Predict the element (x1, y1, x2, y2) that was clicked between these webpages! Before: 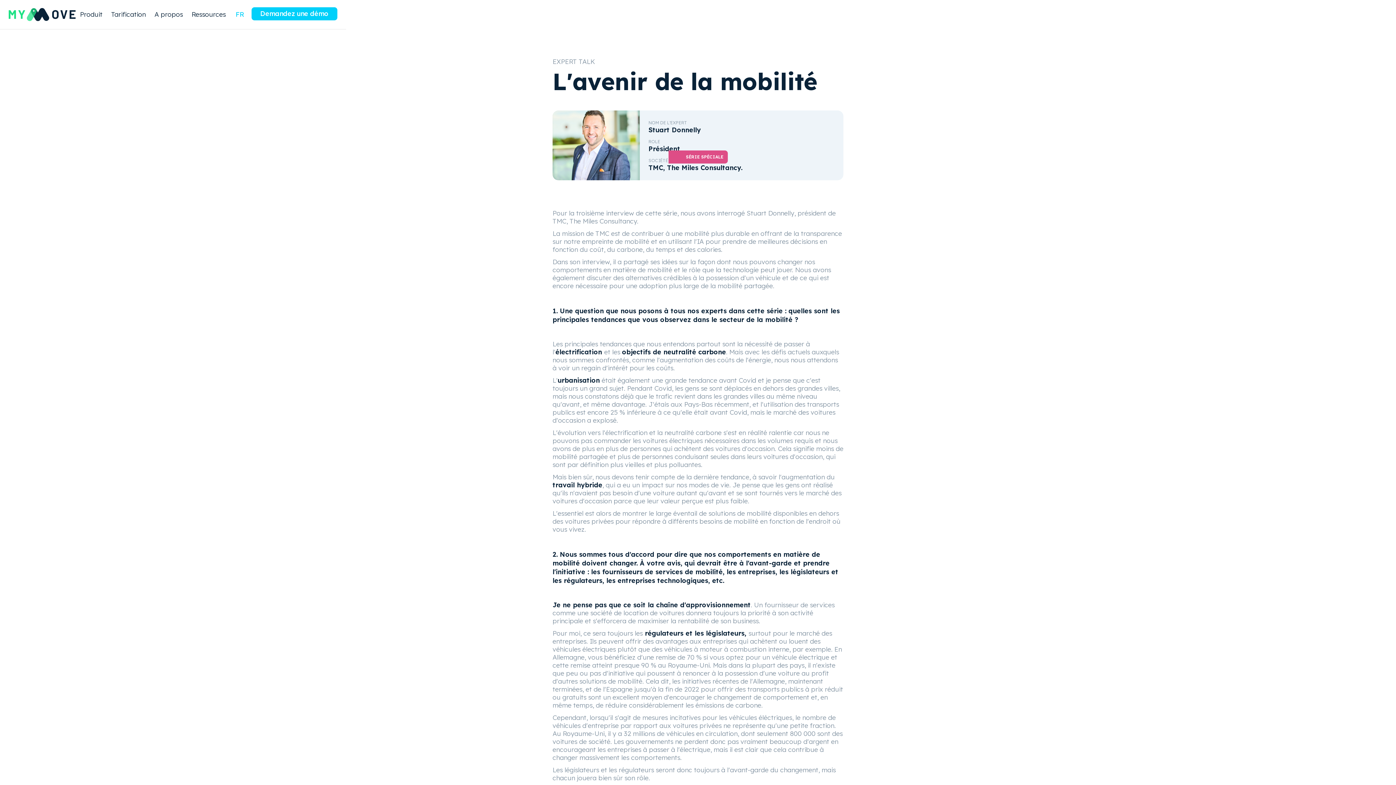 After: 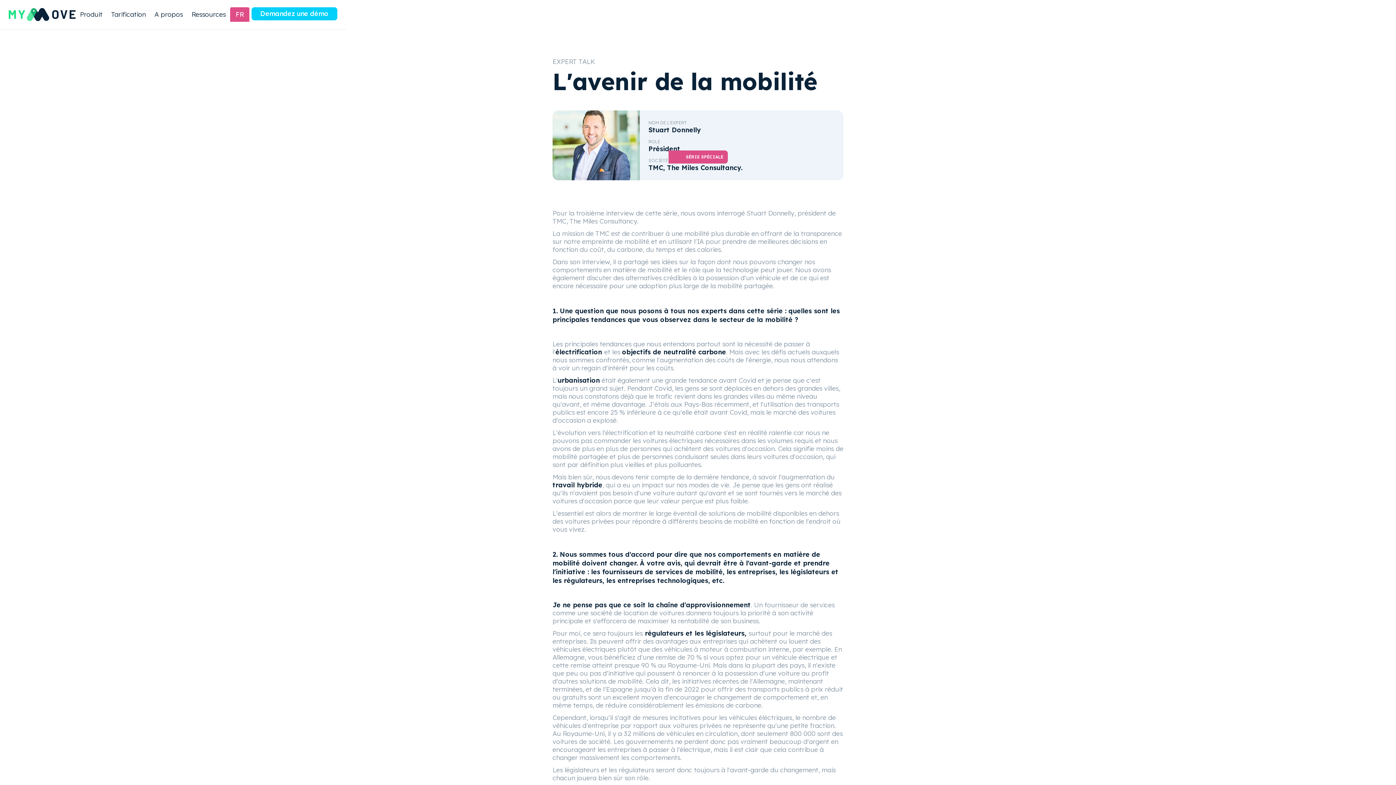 Action: bbox: (230, 7, 249, 21) label: FR